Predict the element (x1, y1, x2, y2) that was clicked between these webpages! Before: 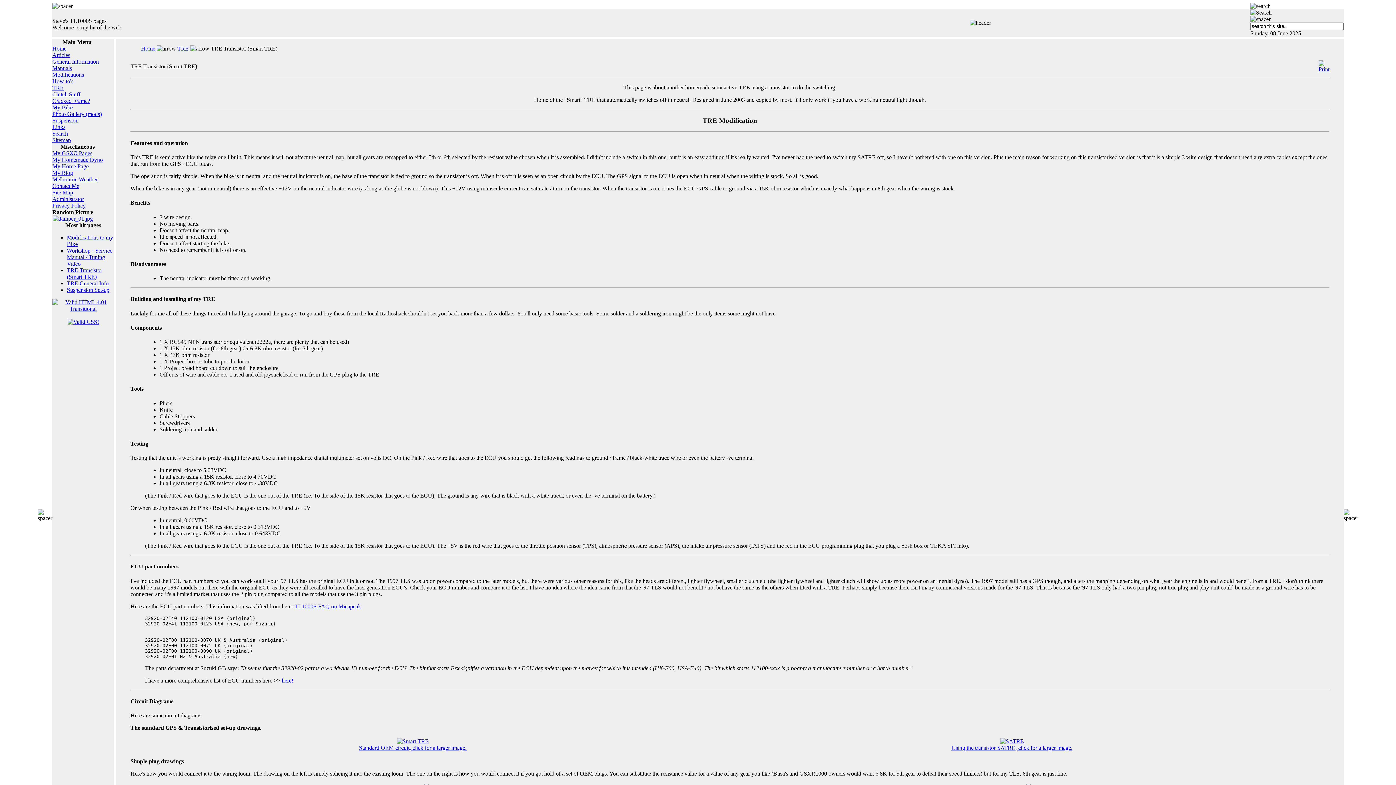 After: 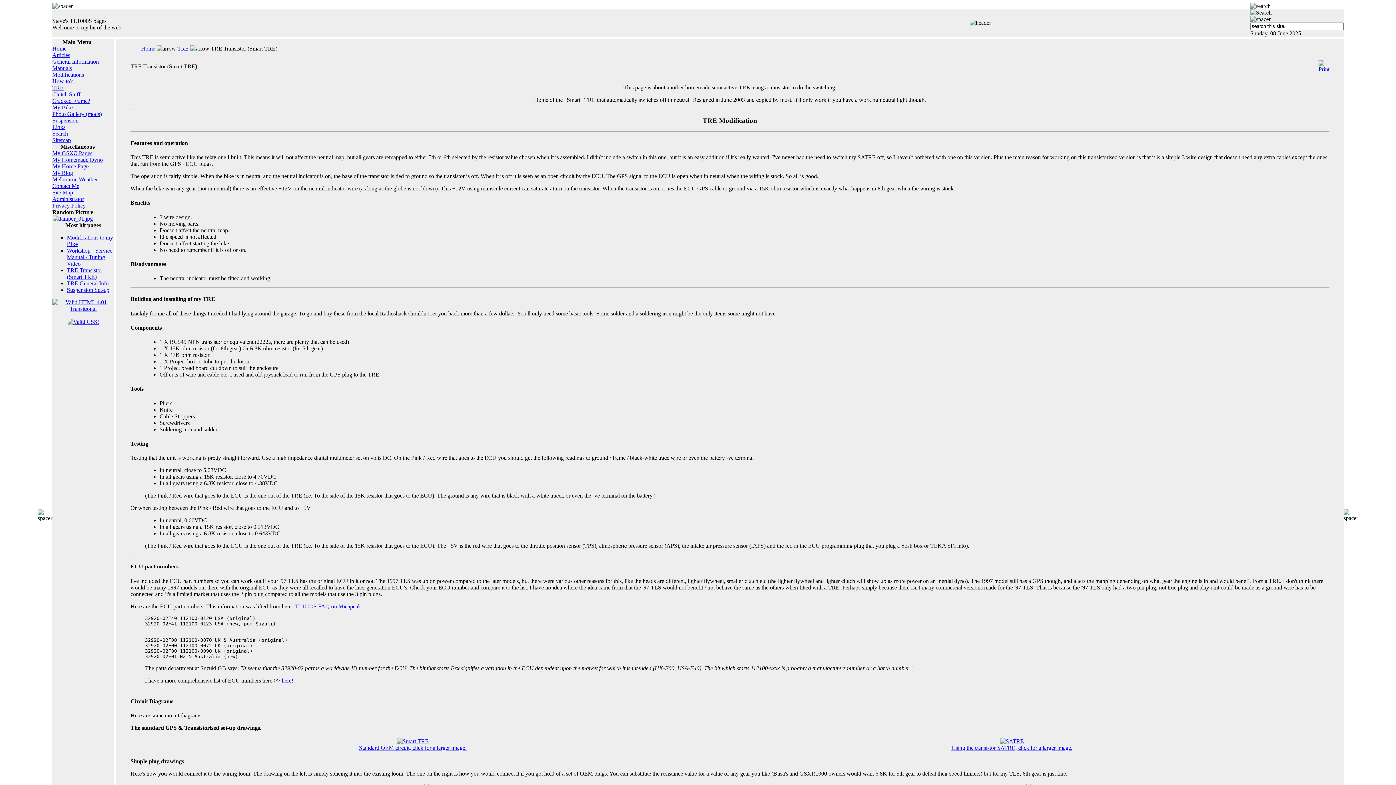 Action: bbox: (396, 736, 428, 742)